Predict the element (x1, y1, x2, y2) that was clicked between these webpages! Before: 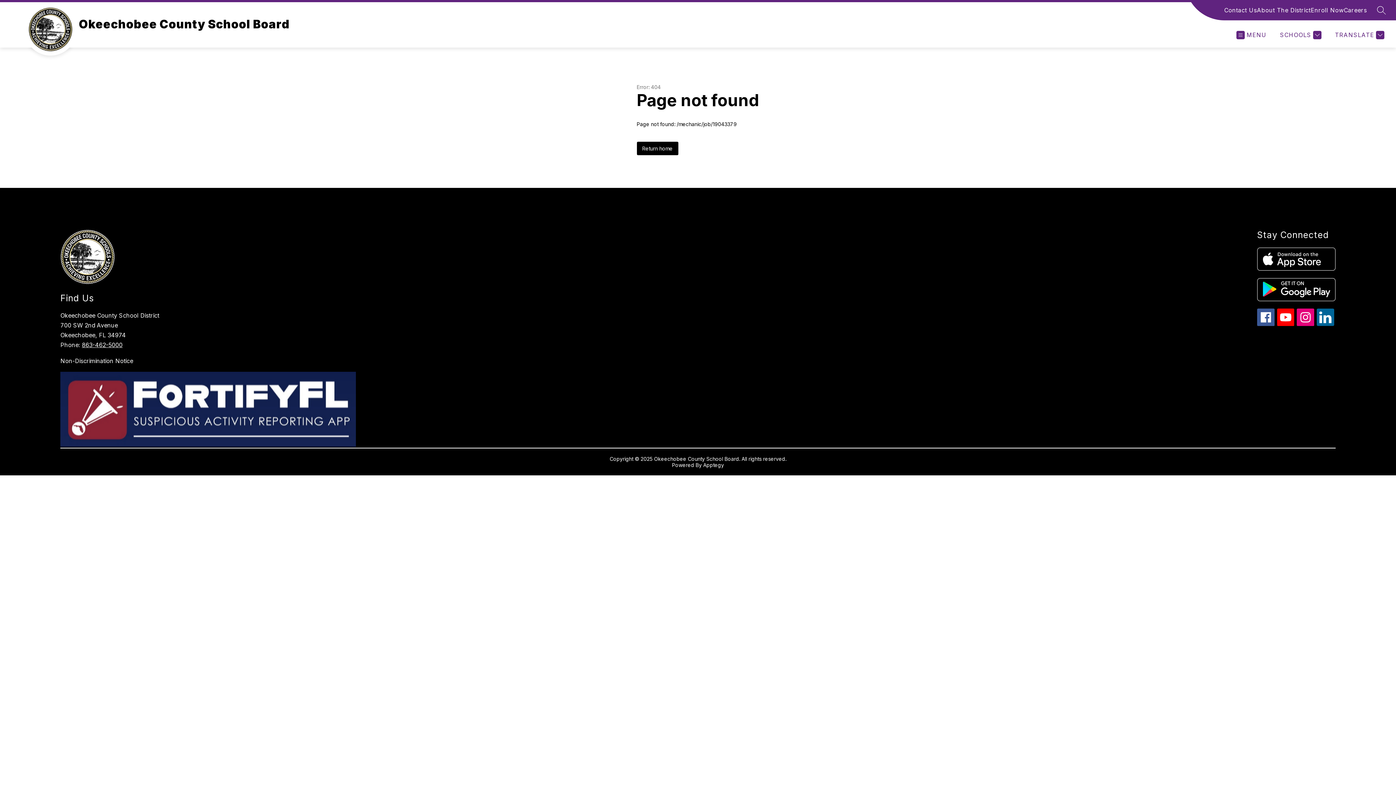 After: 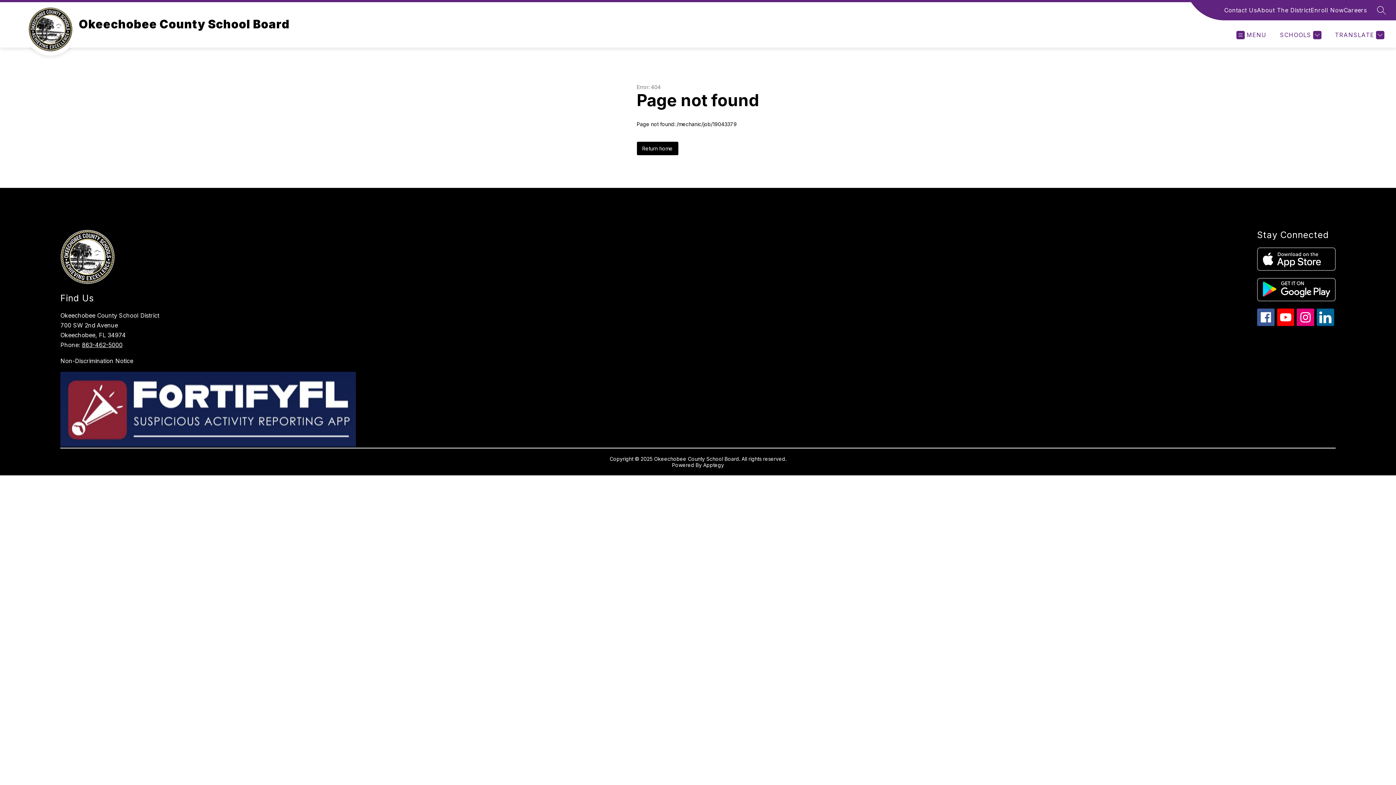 Action: bbox: (1257, 278, 1335, 301)